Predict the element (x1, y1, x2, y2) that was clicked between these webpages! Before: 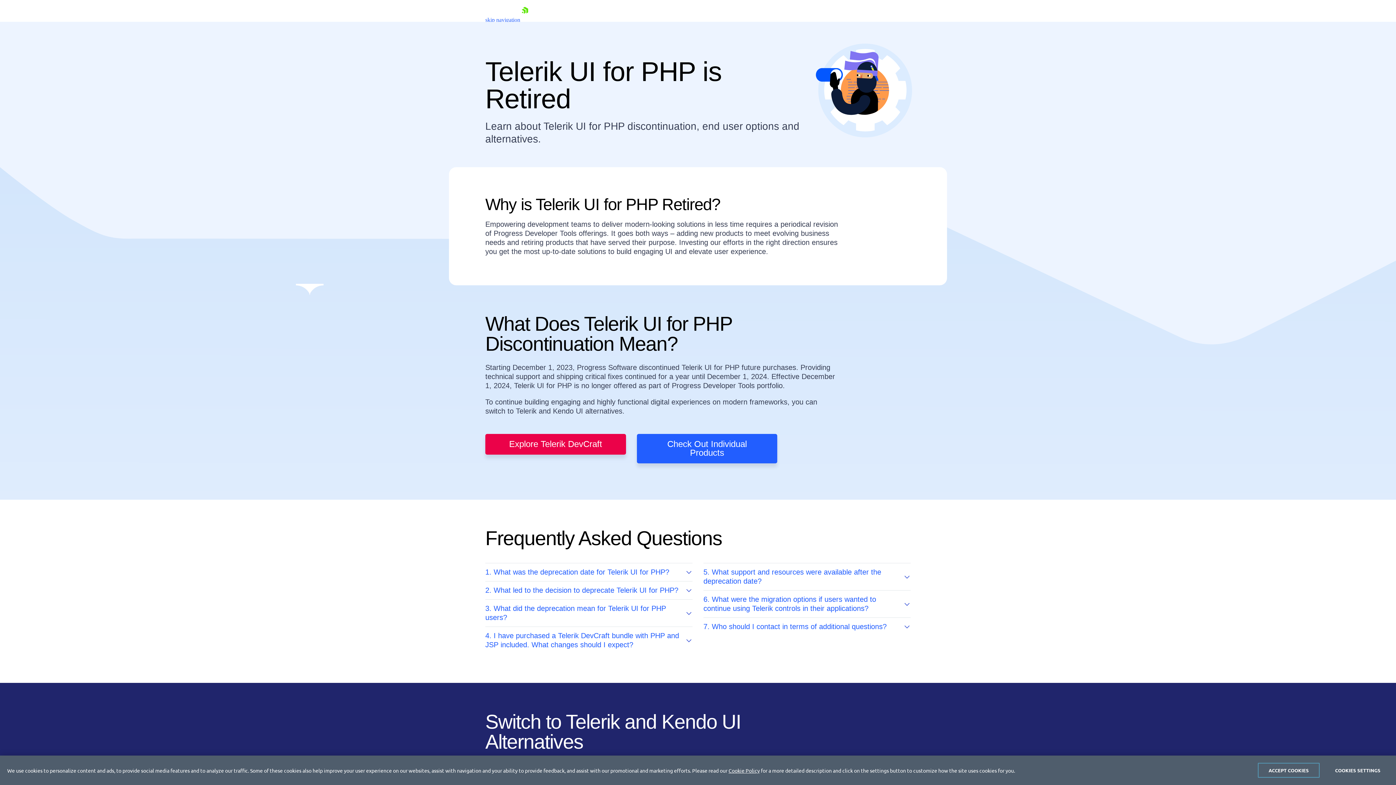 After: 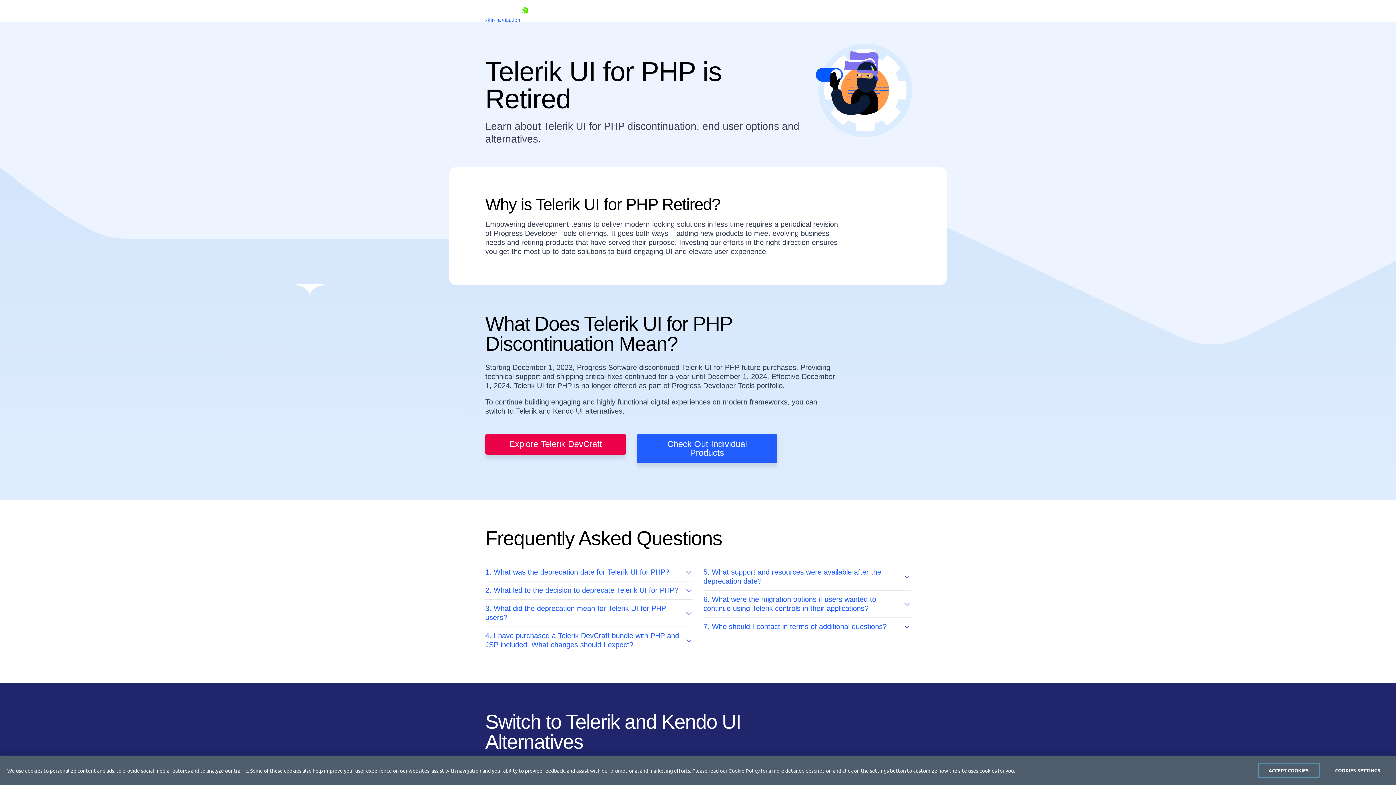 Action: bbox: (728, 767, 760, 774) label: Cookie Policy